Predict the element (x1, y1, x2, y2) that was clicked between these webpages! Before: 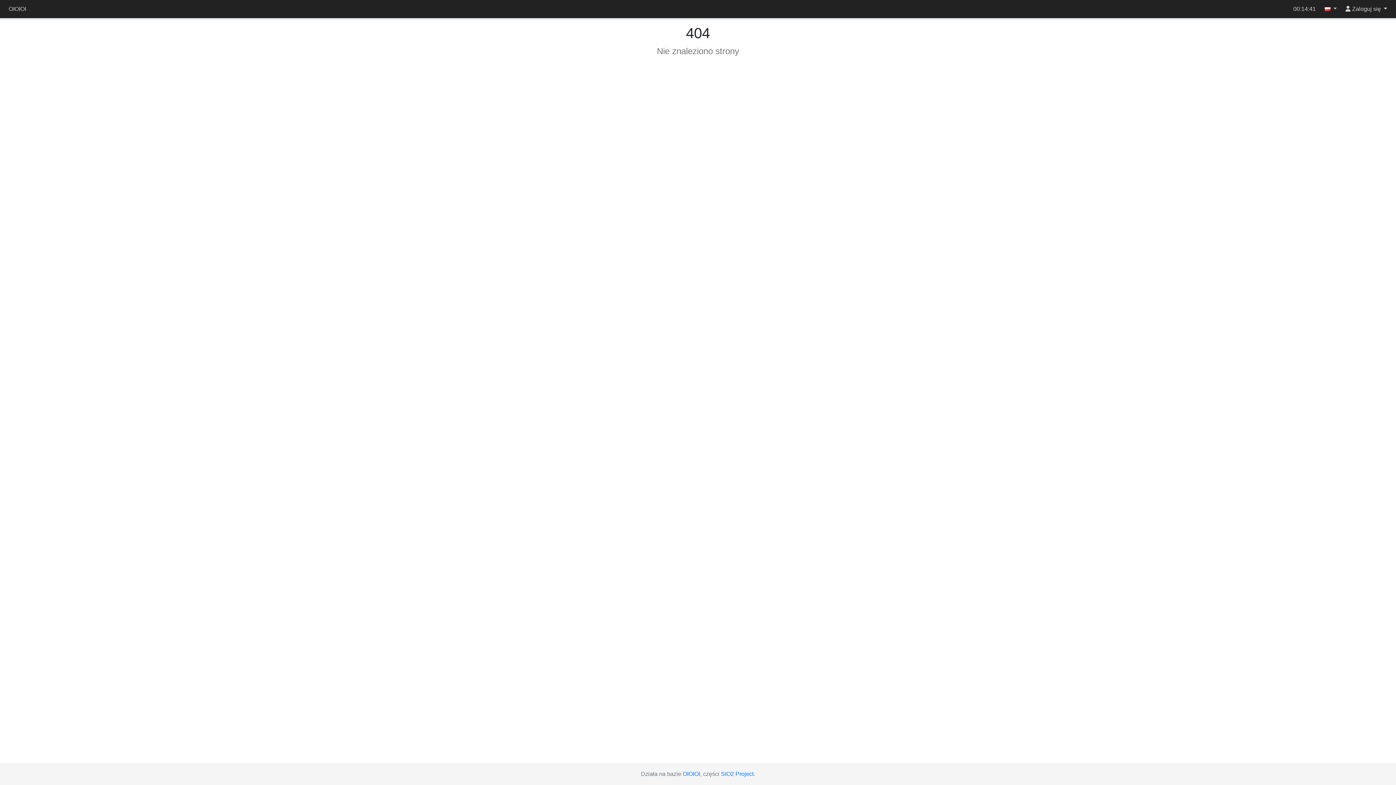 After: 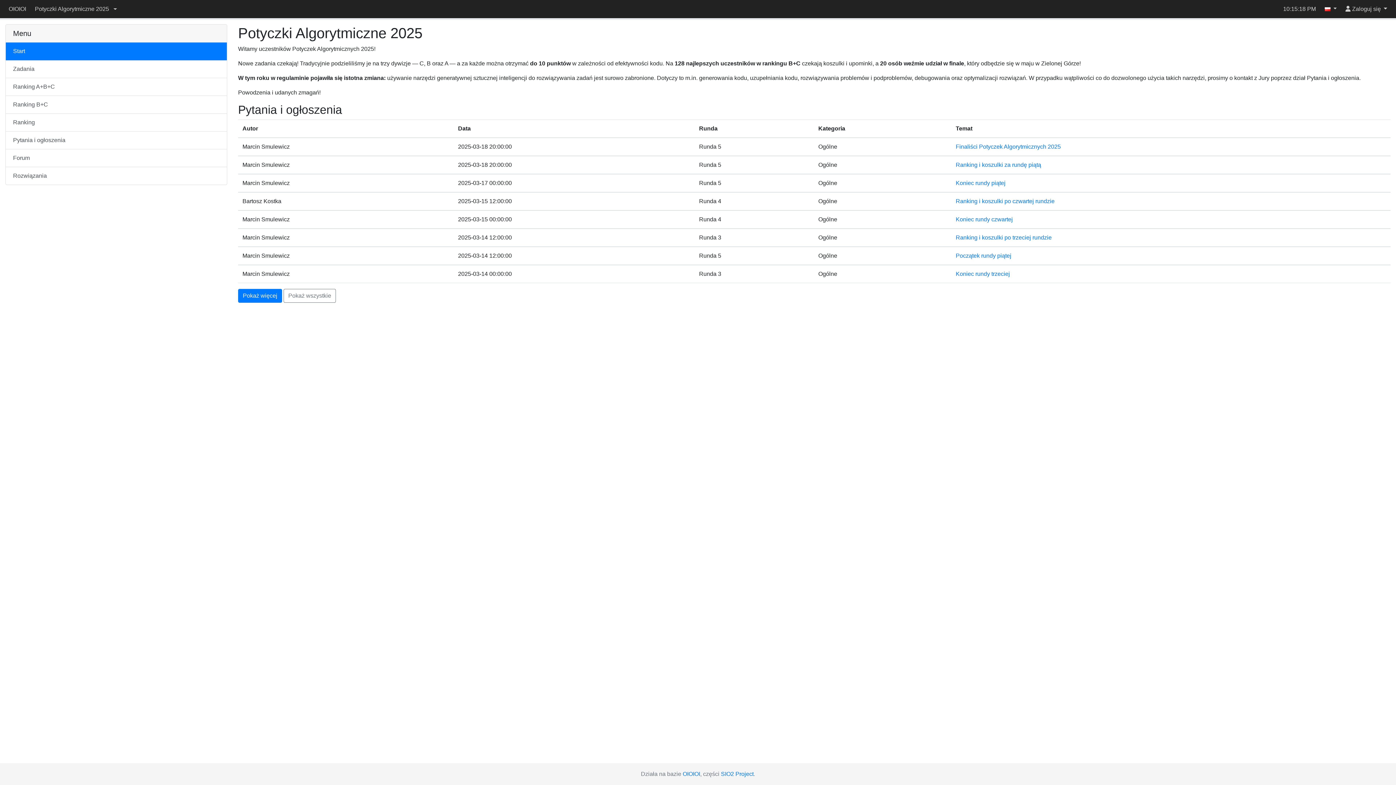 Action: label: OIOIOI bbox: (4, 0, 30, 18)